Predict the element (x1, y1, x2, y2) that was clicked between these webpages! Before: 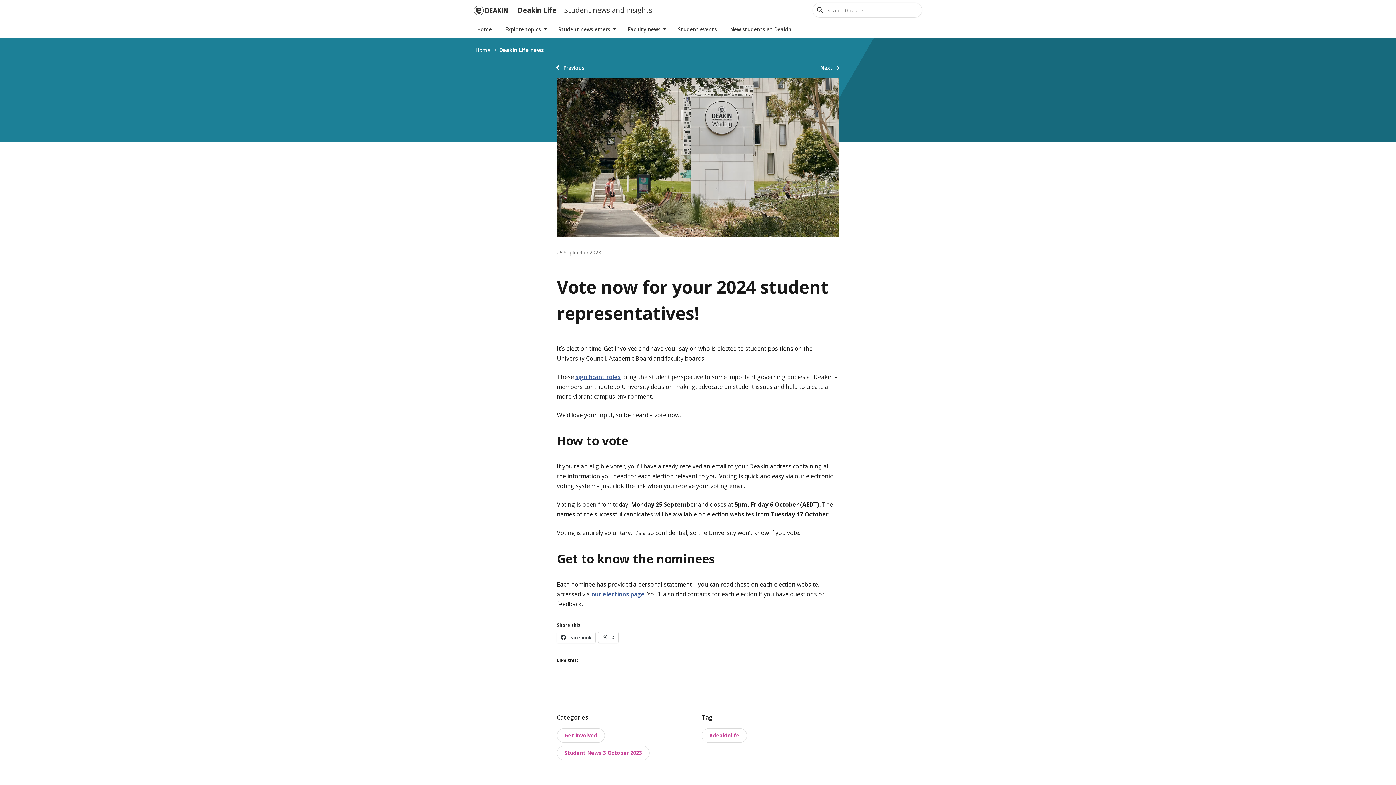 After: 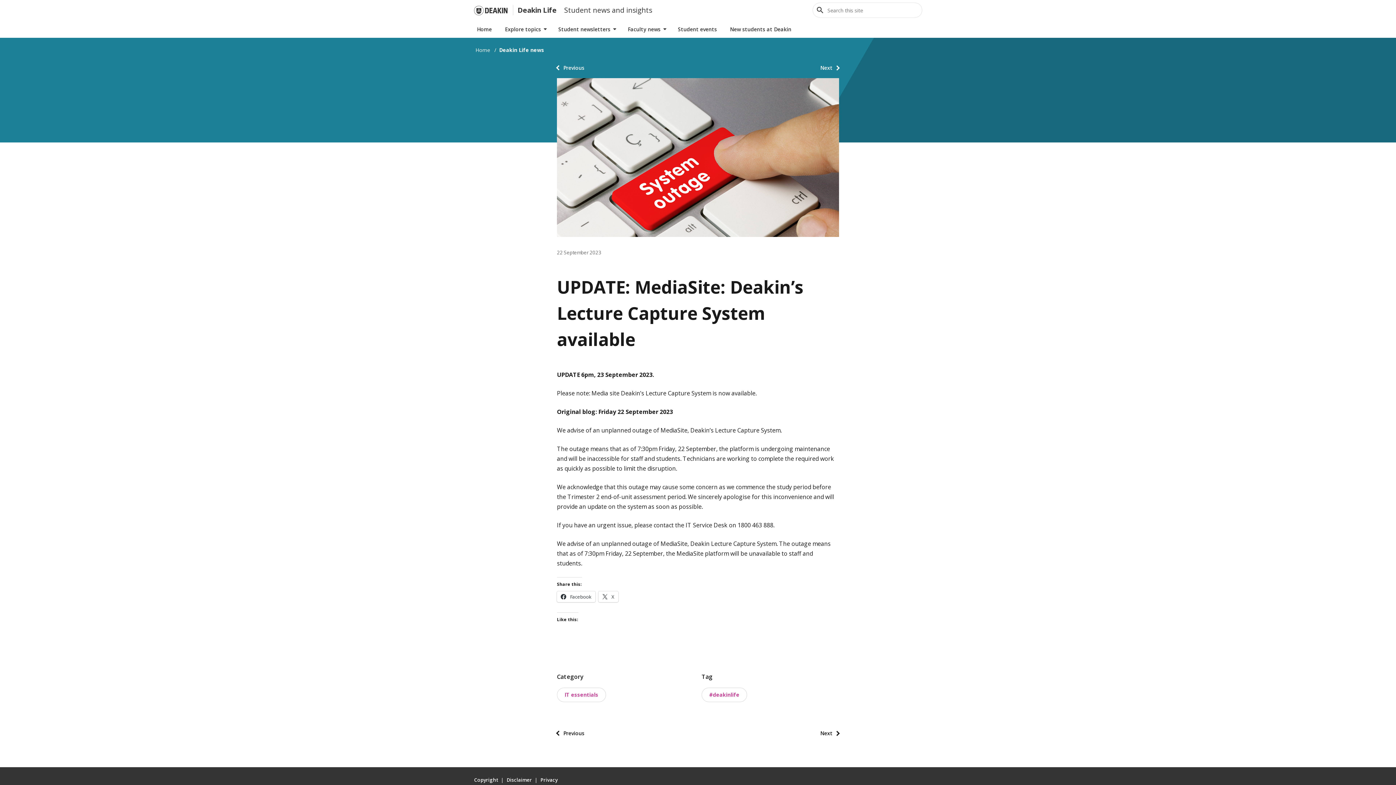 Action: bbox: (557, 60, 584, 75) label: Previous